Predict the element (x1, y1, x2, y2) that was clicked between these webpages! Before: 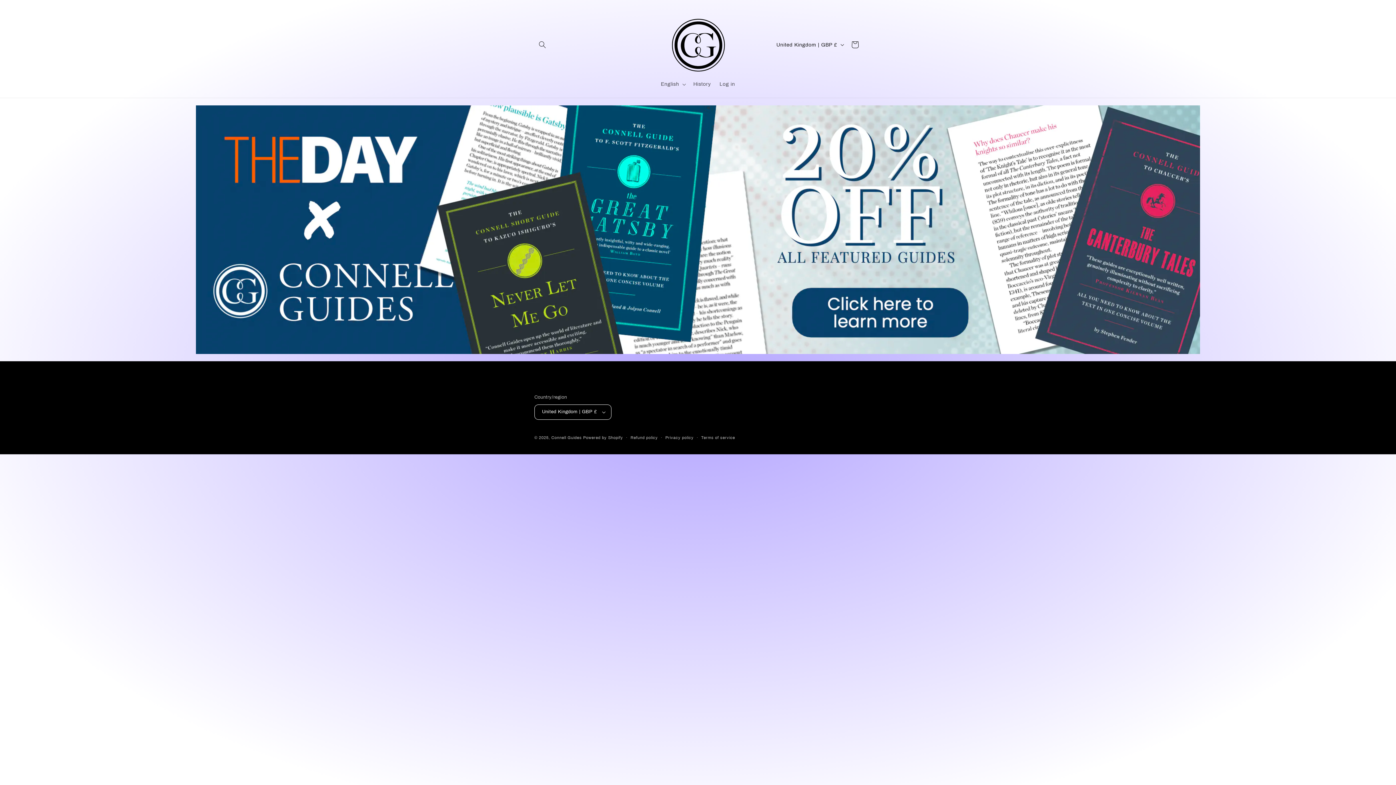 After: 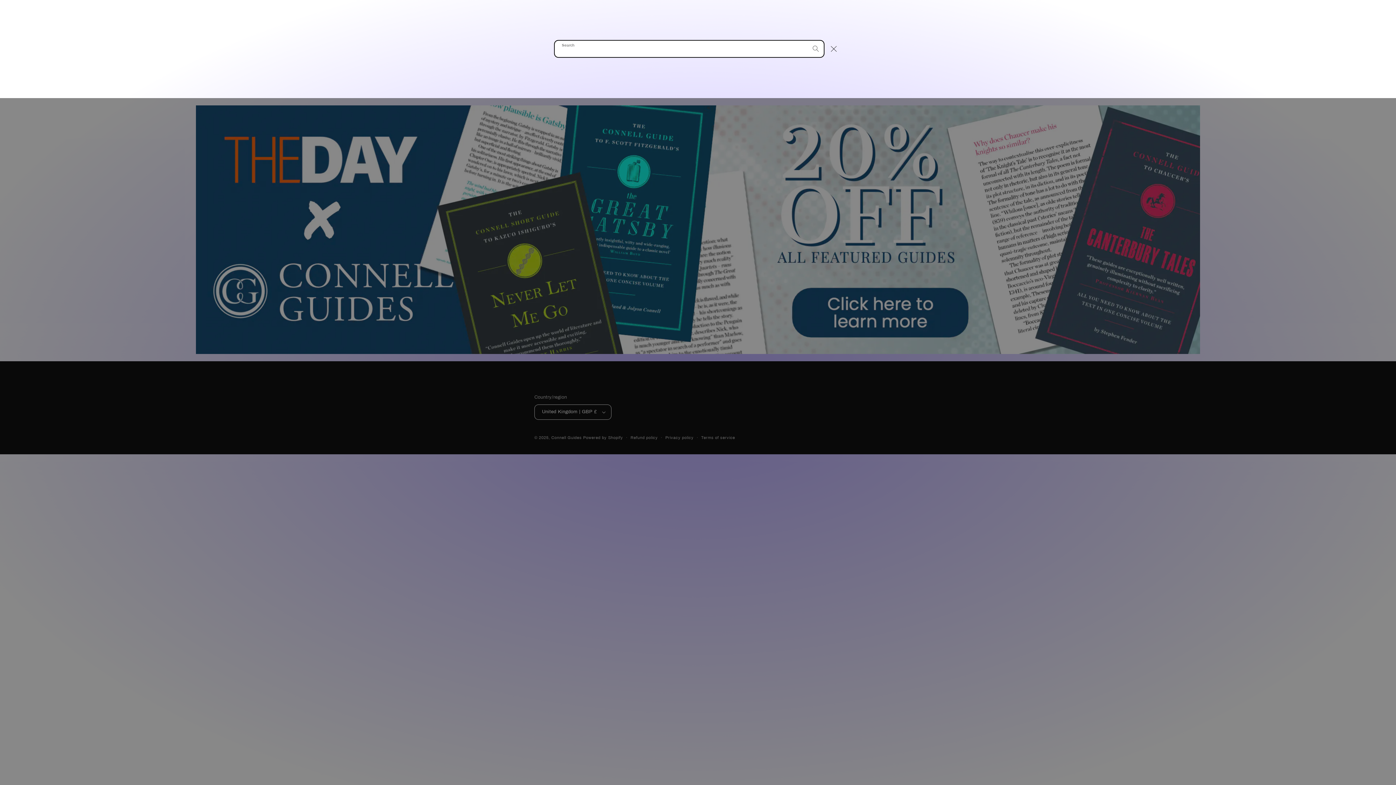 Action: bbox: (534, 36, 550, 52) label: Search